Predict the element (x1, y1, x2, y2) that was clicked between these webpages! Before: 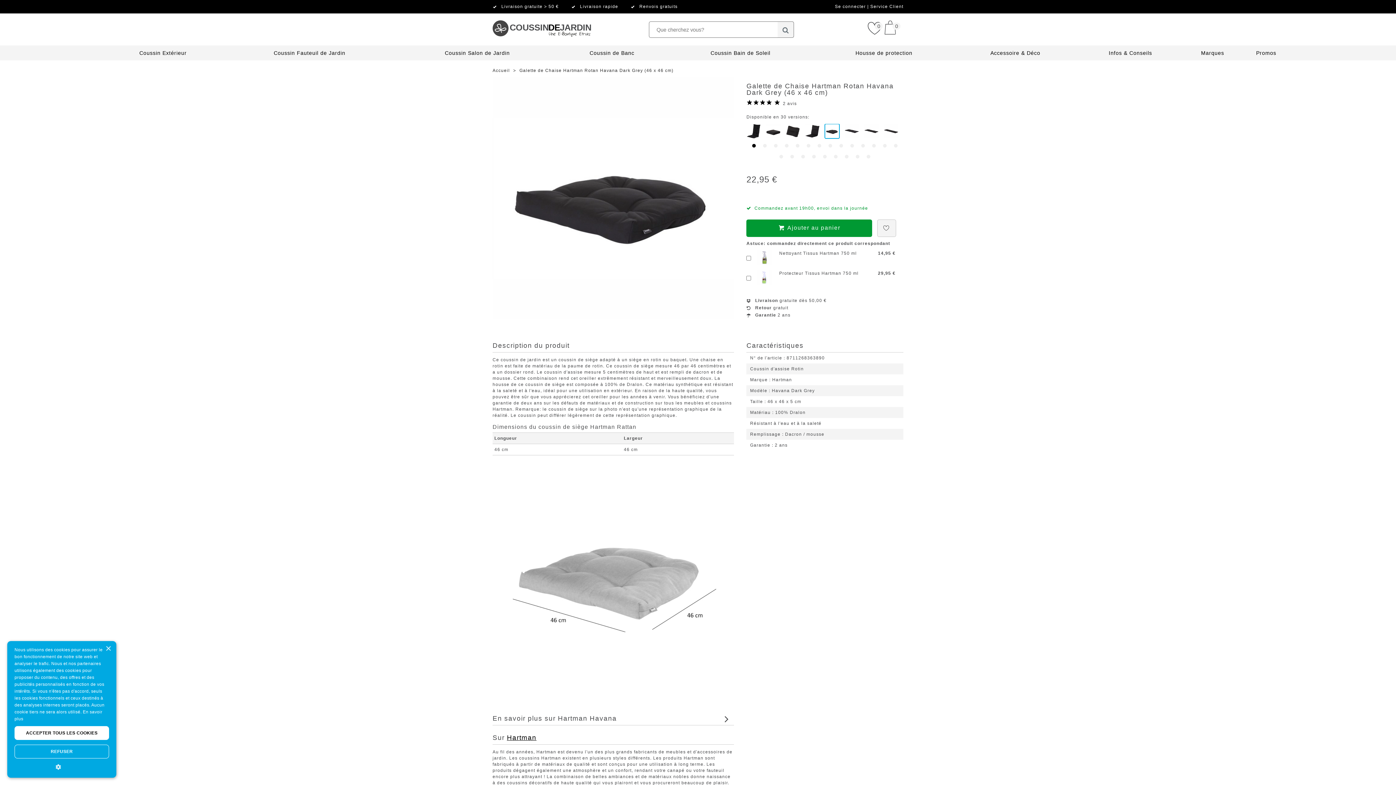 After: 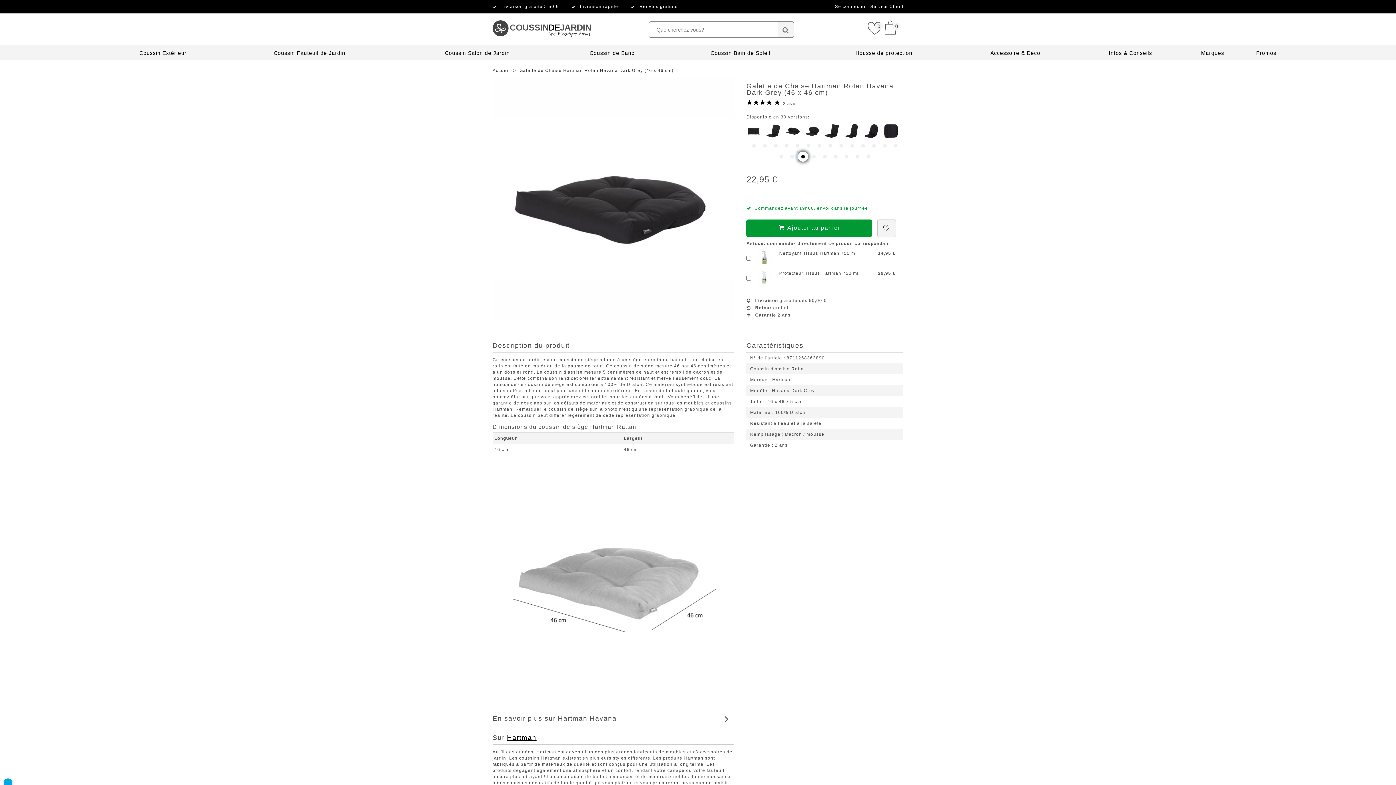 Action: label: Item 16 bbox: (797, 151, 808, 162)